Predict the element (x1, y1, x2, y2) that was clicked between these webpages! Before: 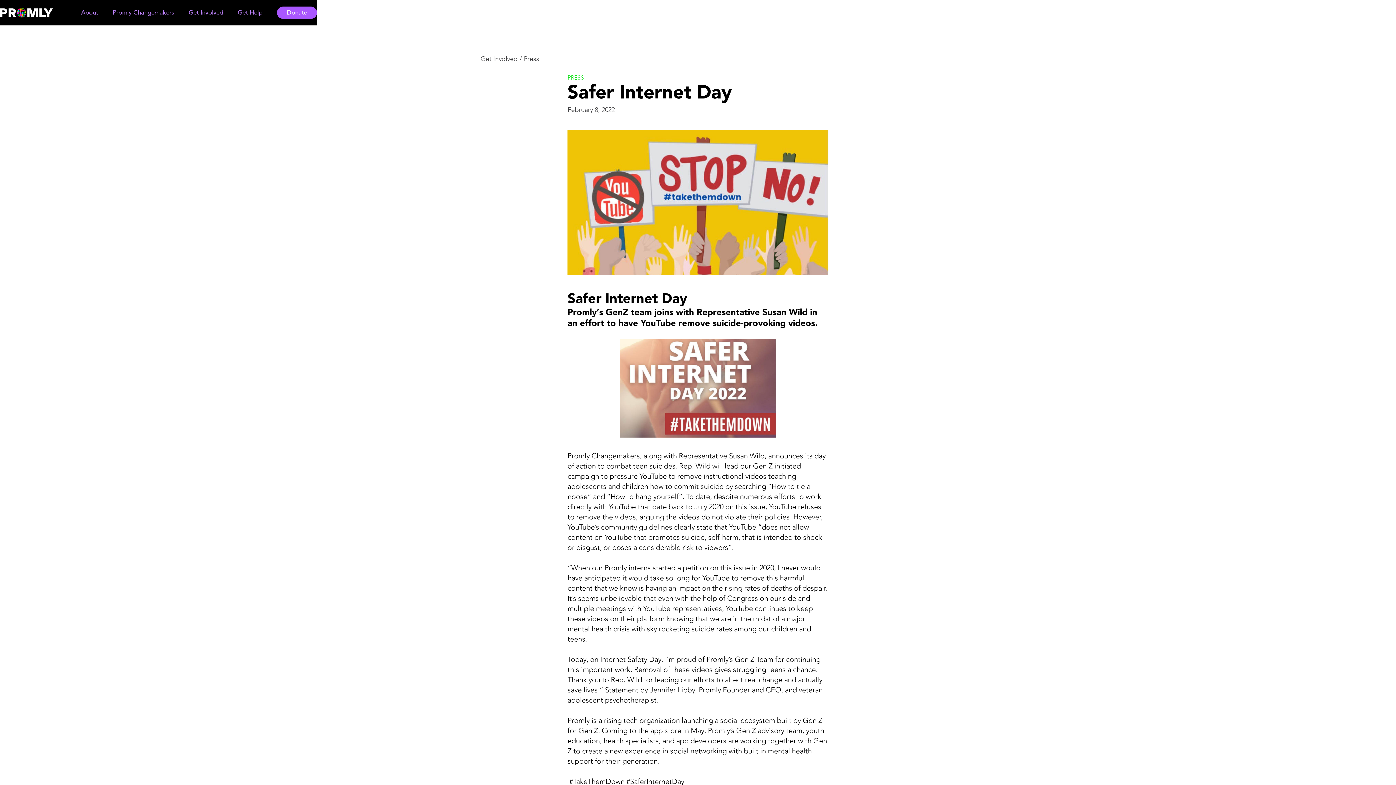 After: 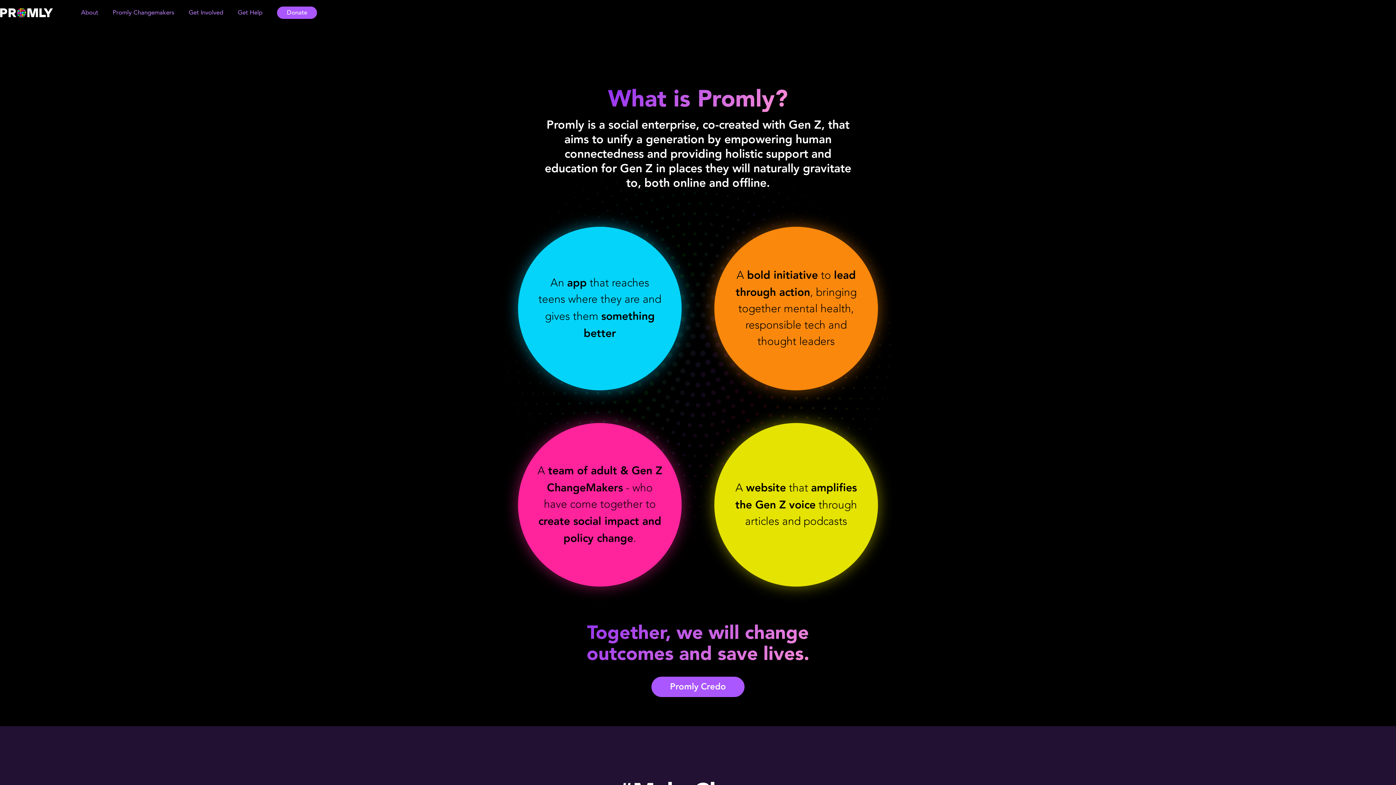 Action: bbox: (81, 8, 98, 16) label: About